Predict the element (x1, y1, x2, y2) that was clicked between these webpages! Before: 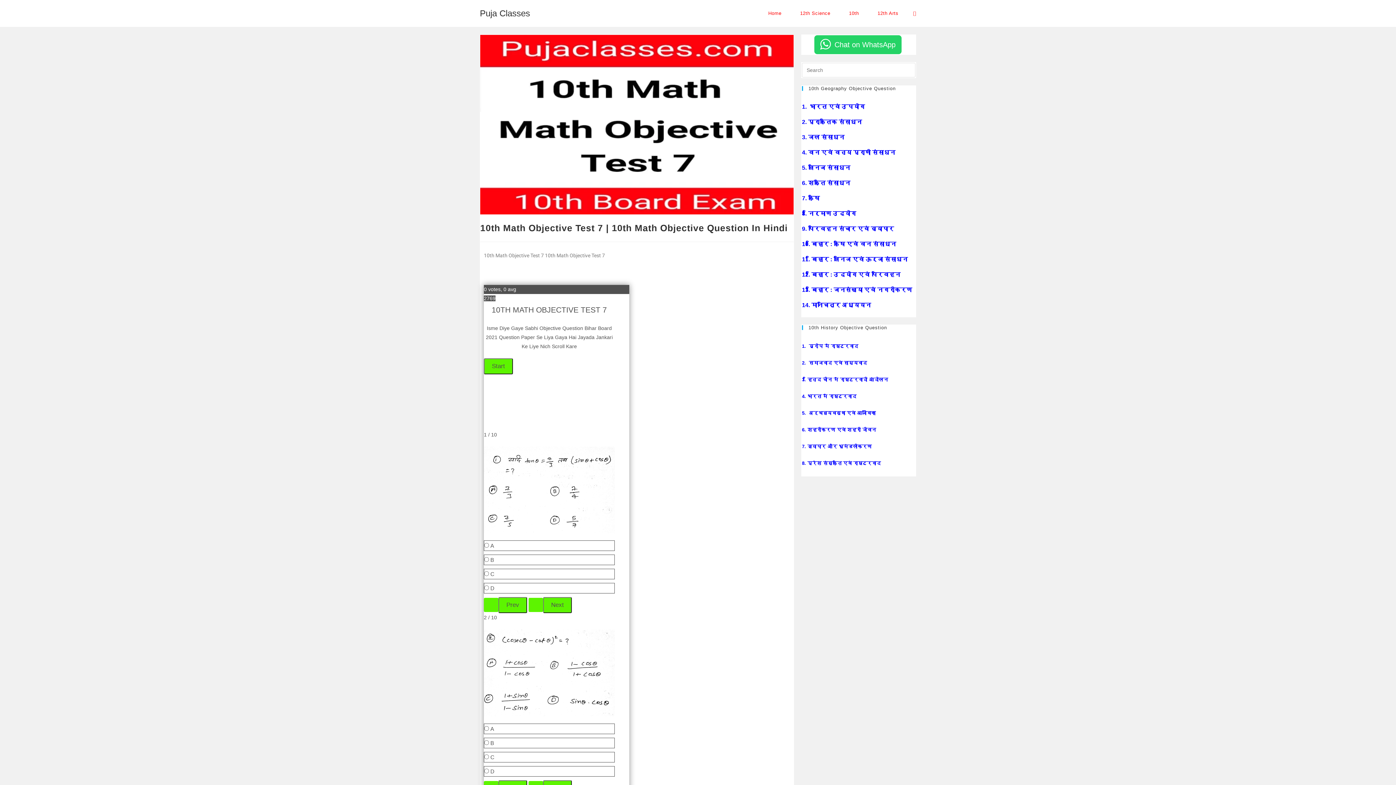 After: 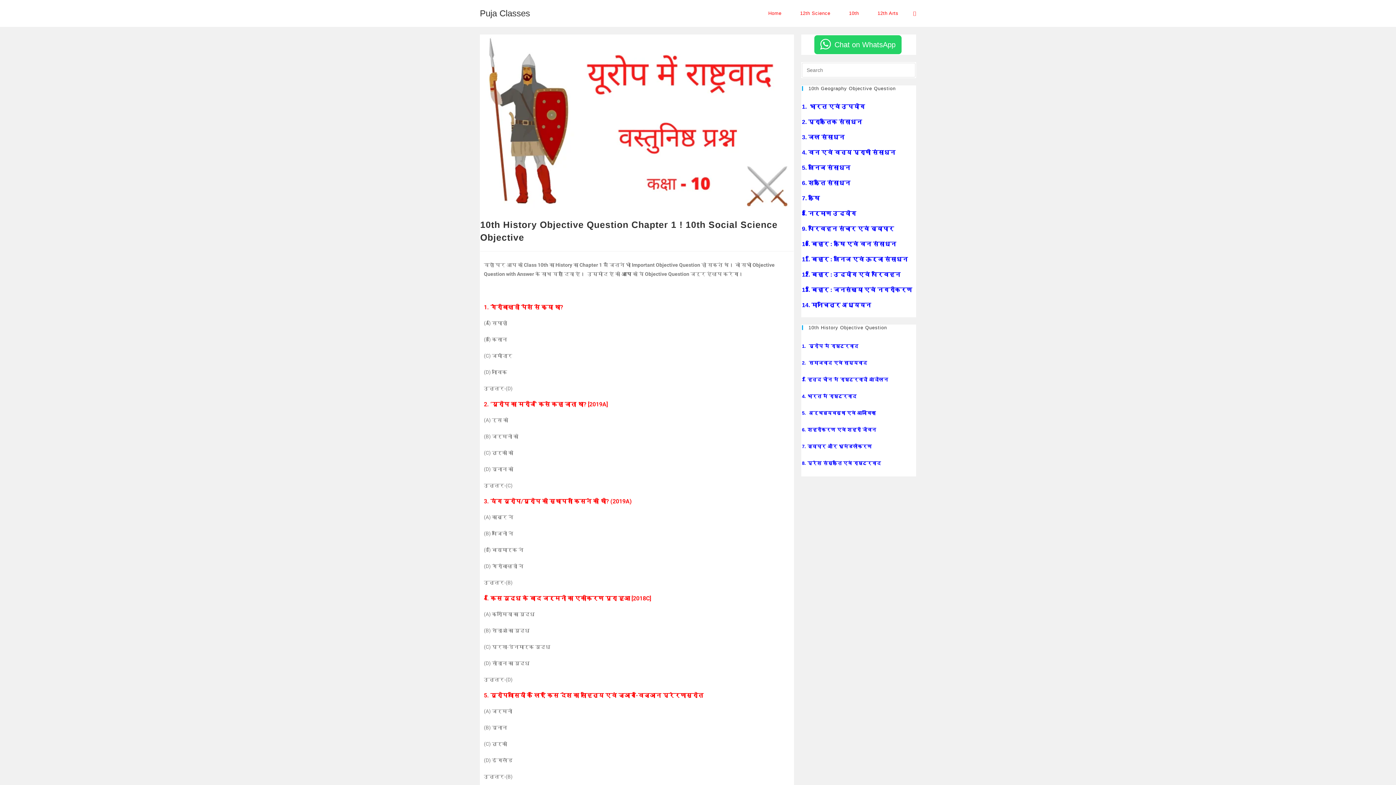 Action: label: 1.  यूरोप में राष्ट्रवाद  bbox: (802, 343, 860, 349)